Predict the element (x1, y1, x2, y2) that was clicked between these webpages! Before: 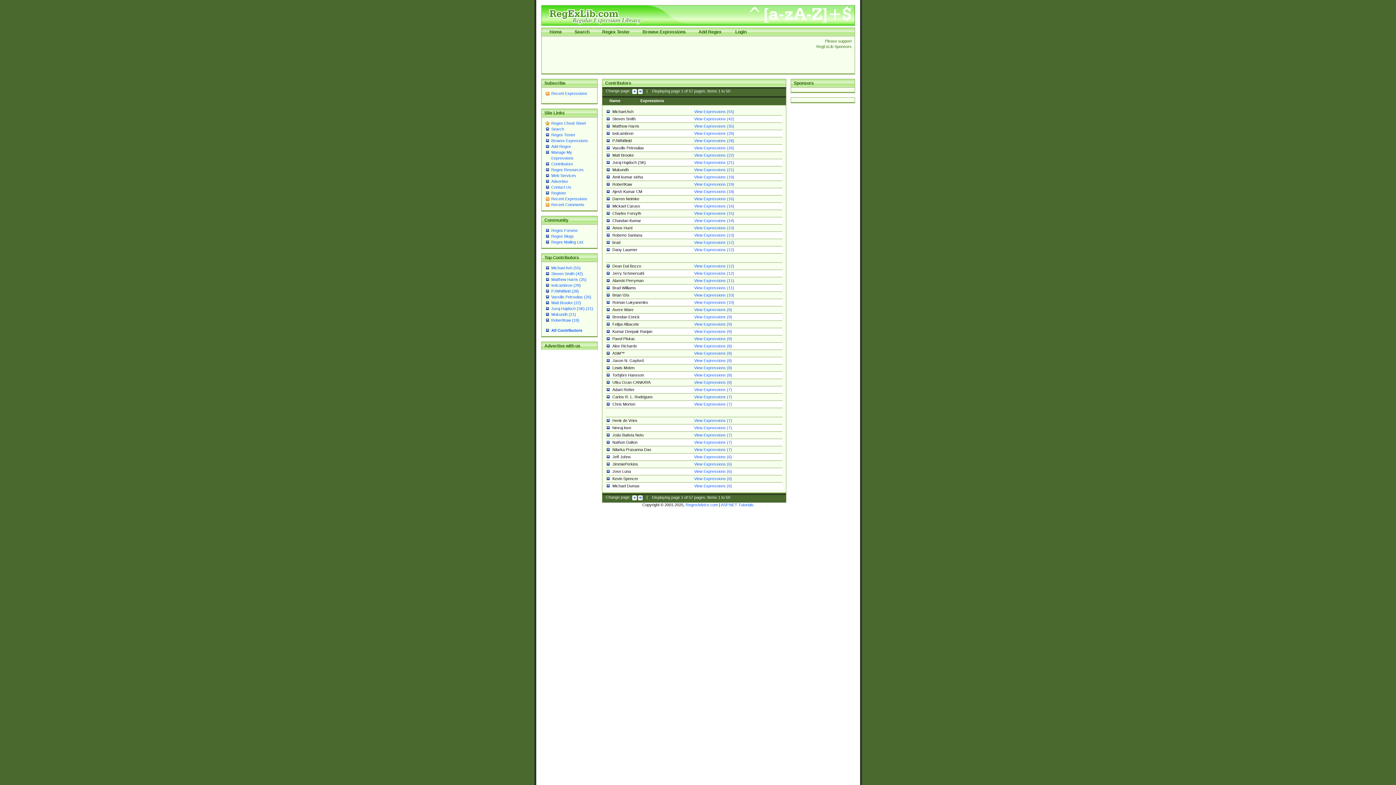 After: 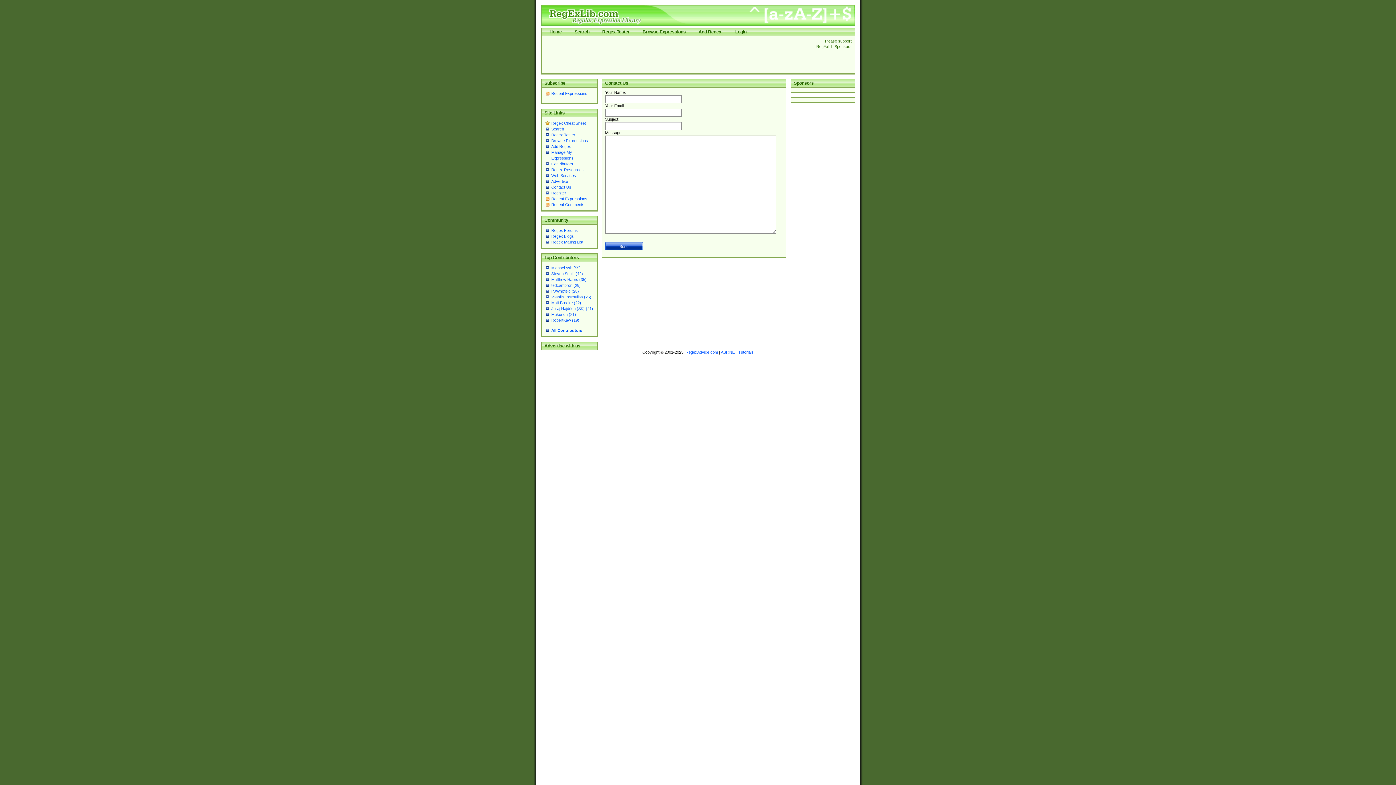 Action: label: Contact Us bbox: (551, 185, 571, 189)